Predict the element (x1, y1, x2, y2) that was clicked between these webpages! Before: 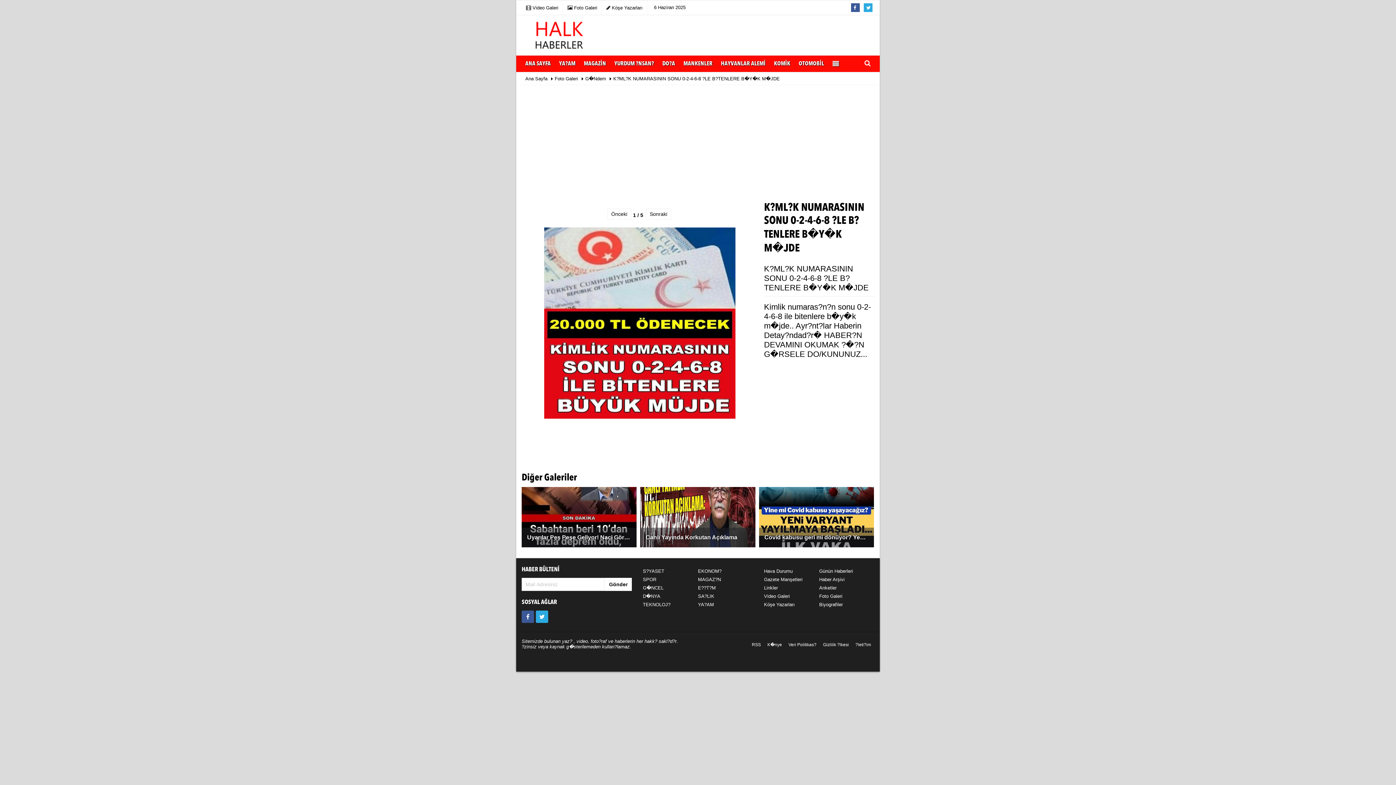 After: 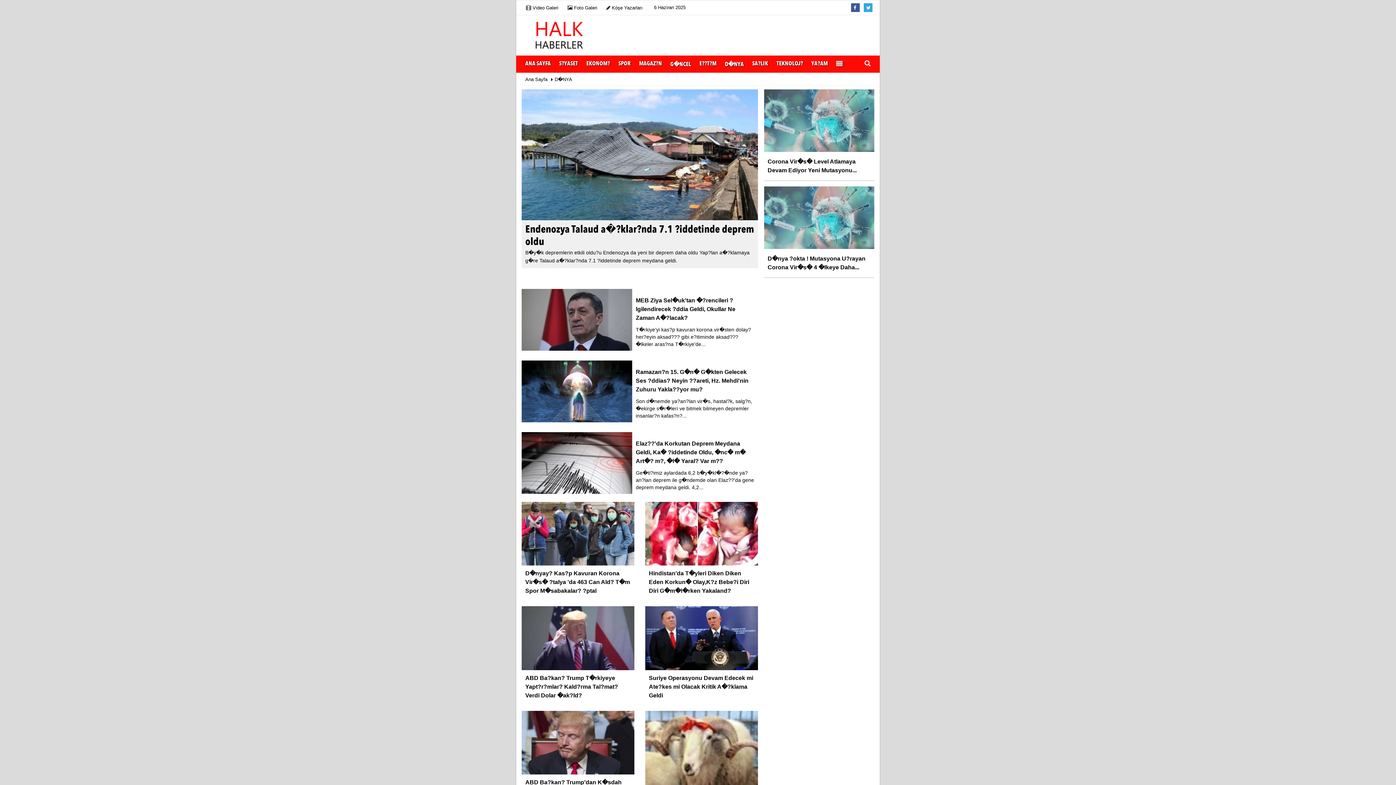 Action: label: D�NYA bbox: (643, 593, 660, 599)